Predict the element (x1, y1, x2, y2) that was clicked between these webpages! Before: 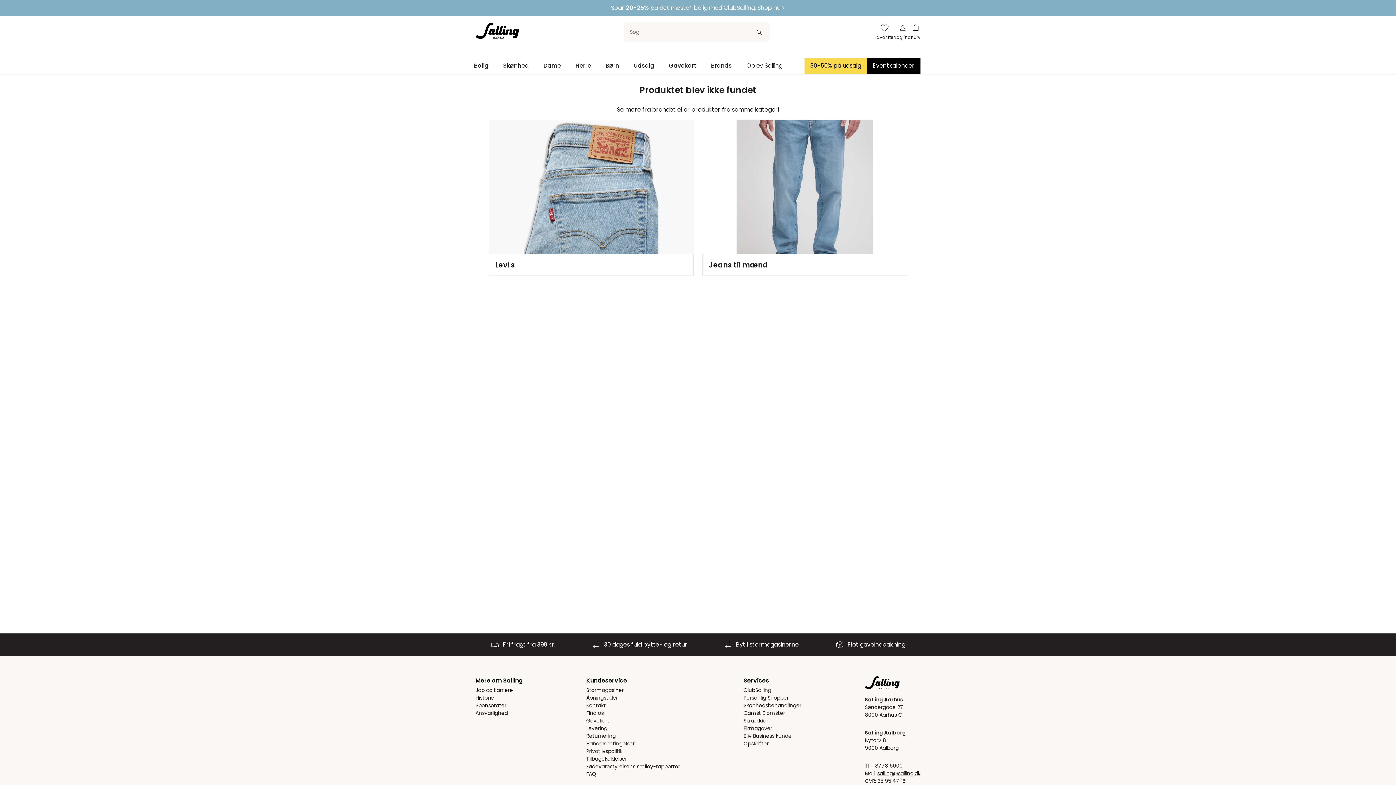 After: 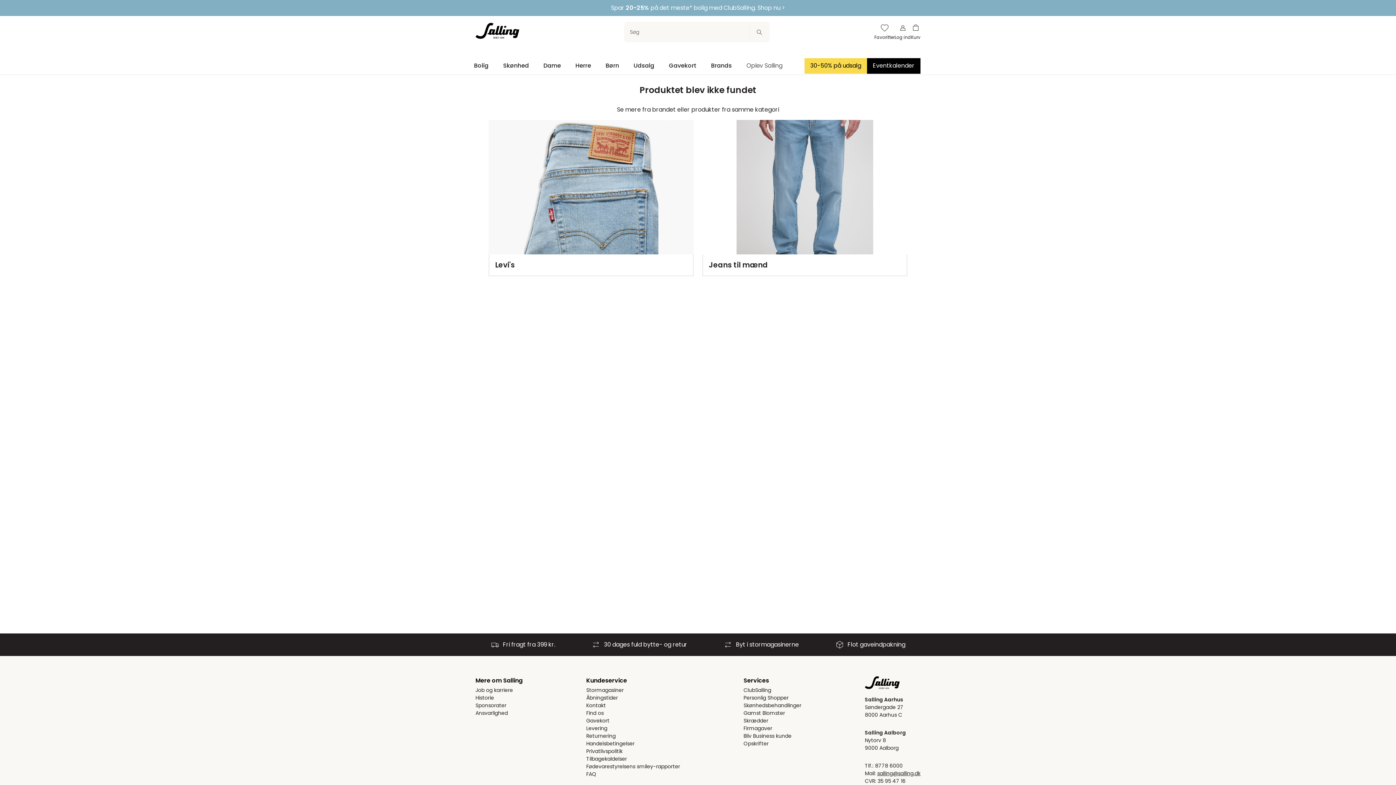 Action: label: salling@salling.dk bbox: (877, 770, 920, 777)